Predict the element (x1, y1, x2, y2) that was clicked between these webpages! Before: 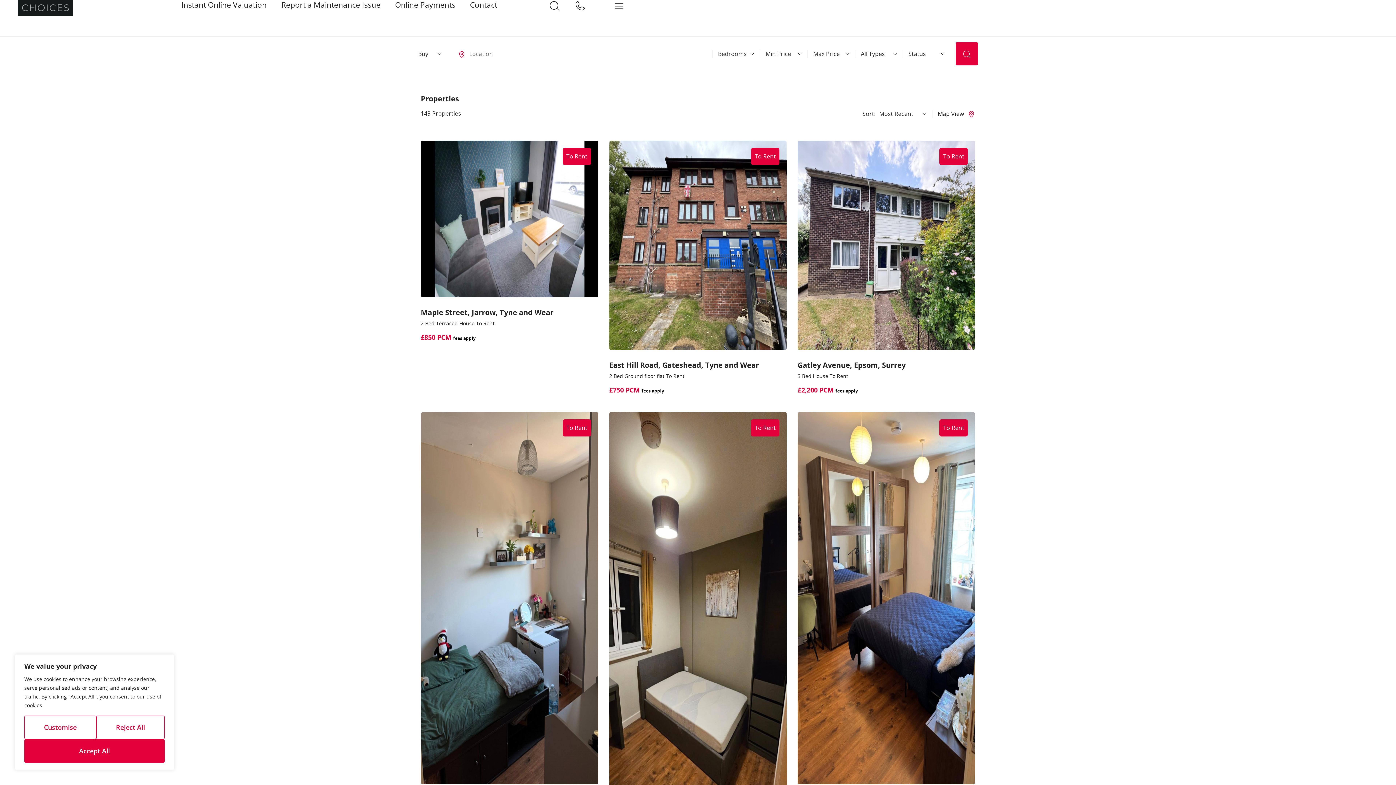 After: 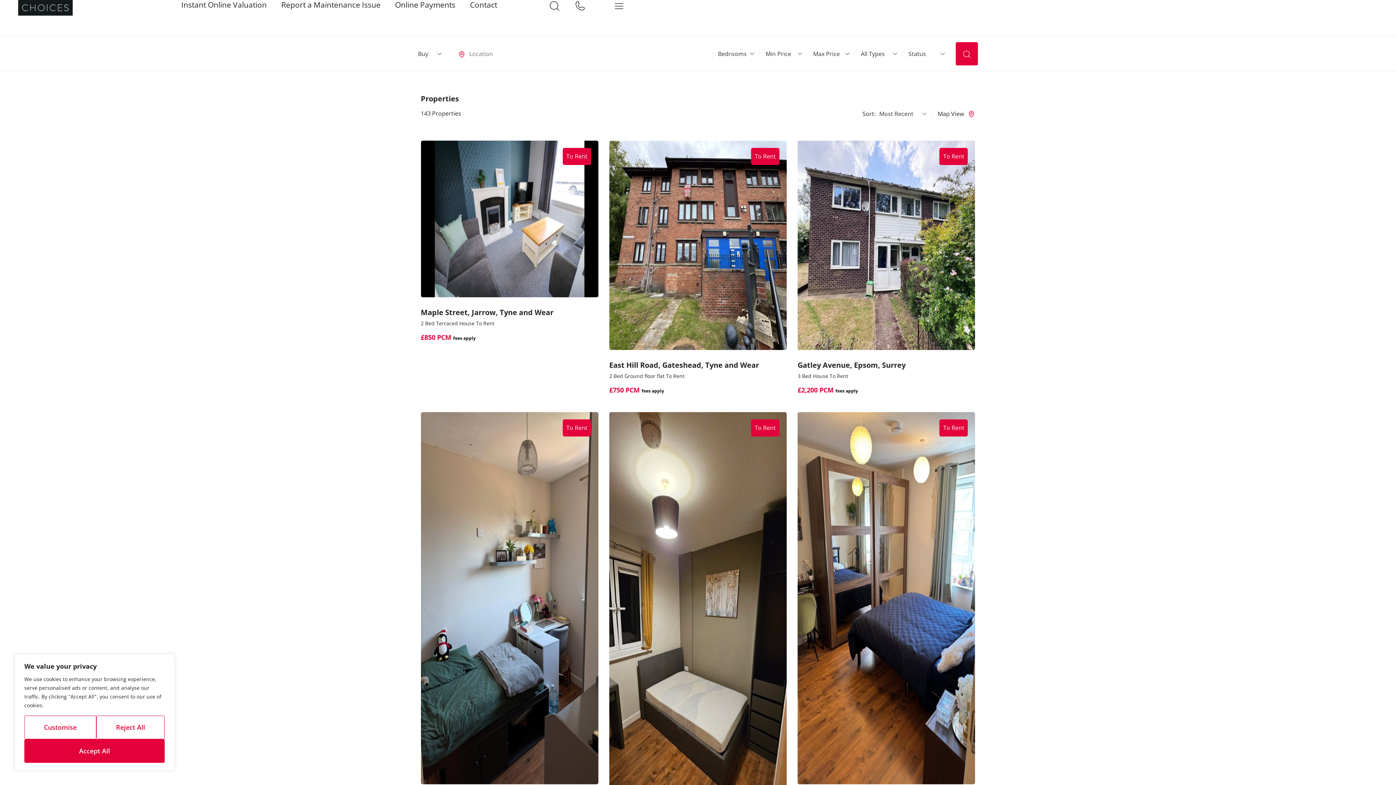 Action: bbox: (835, 387, 858, 394) label: fees apply